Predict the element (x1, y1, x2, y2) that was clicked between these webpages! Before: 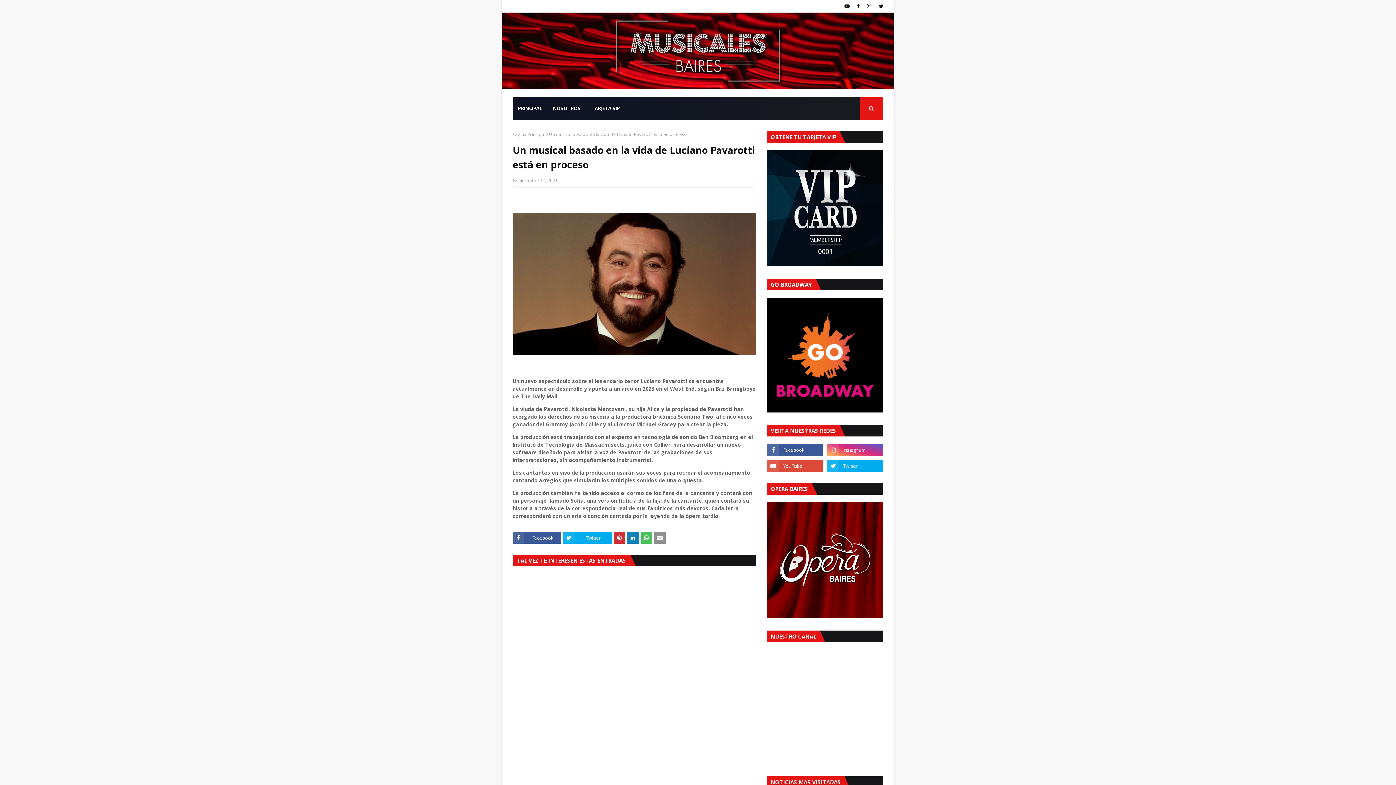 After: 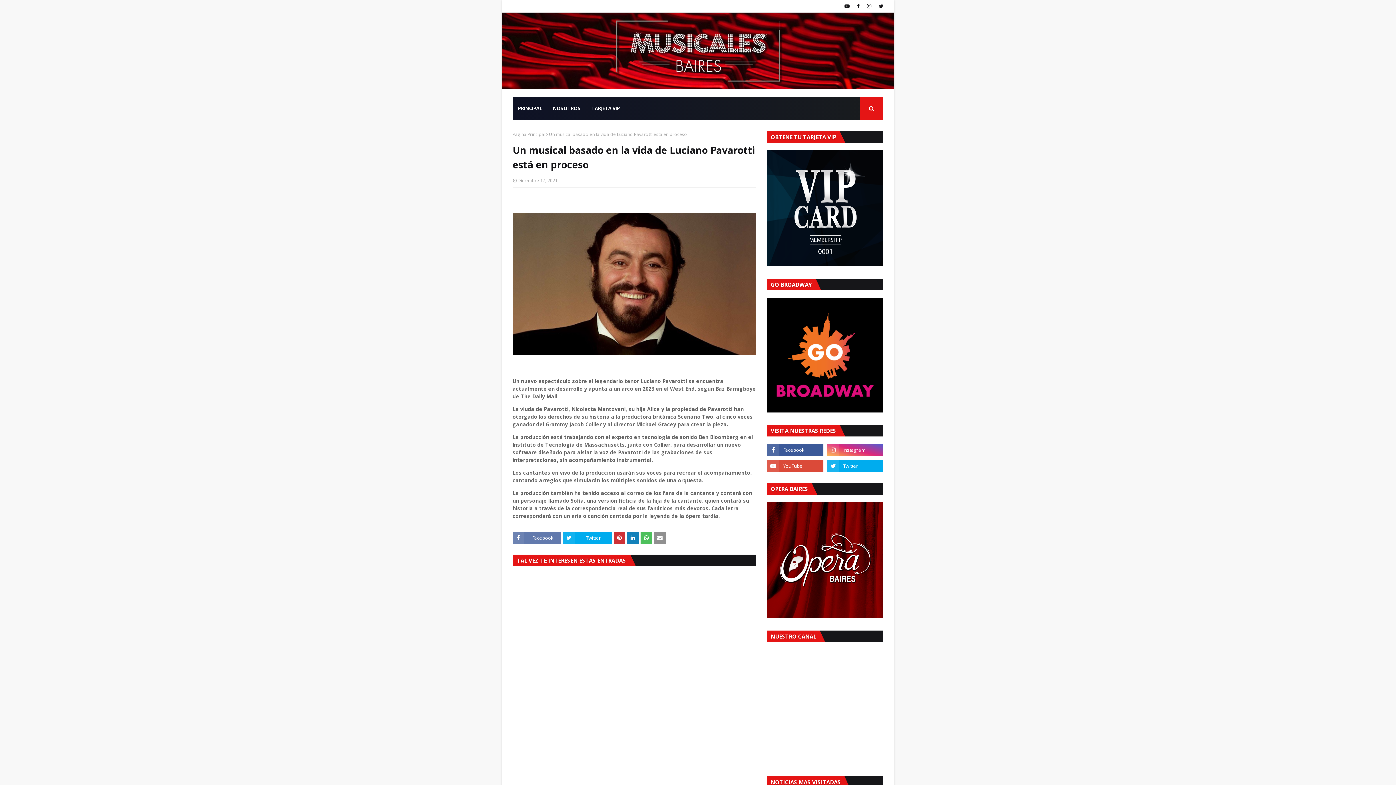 Action: label: Facebook bbox: (512, 532, 561, 543)